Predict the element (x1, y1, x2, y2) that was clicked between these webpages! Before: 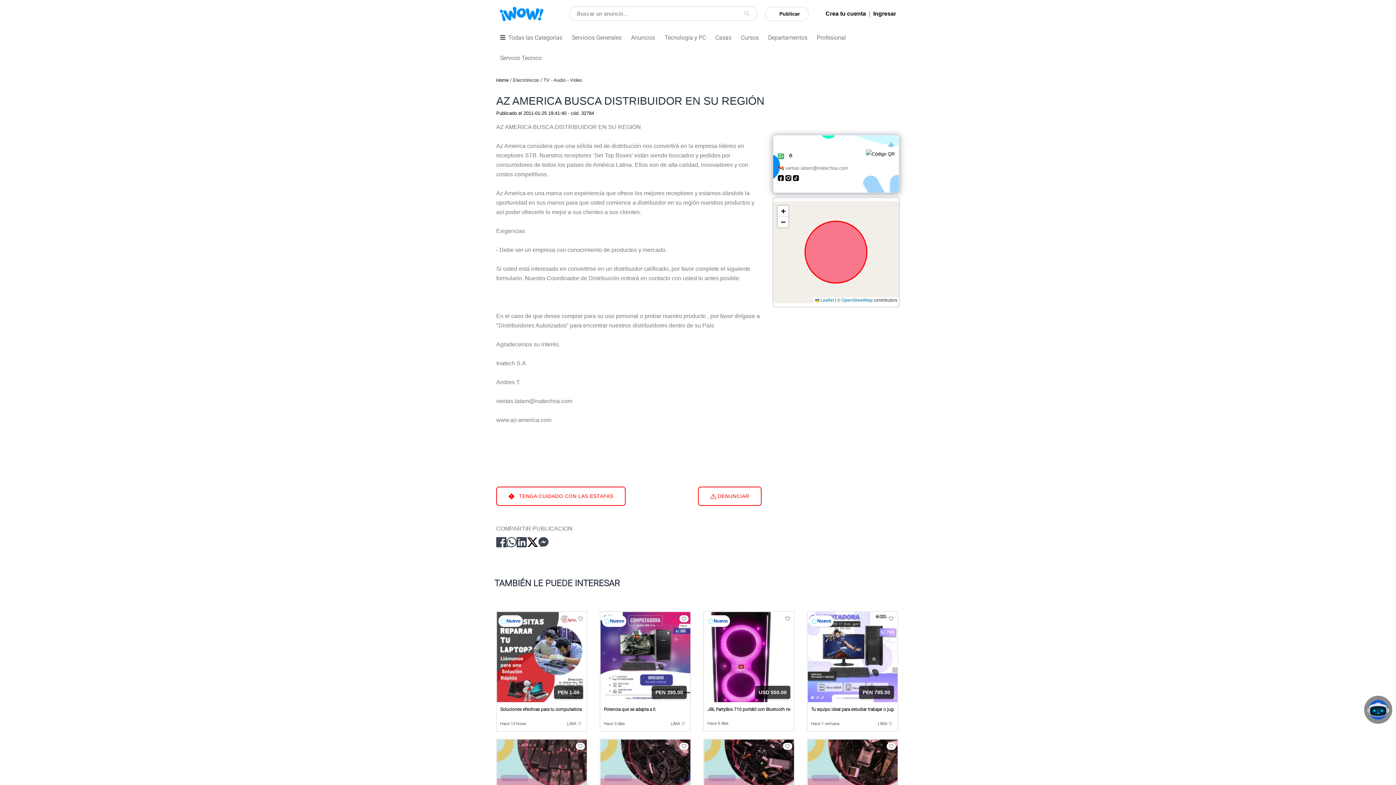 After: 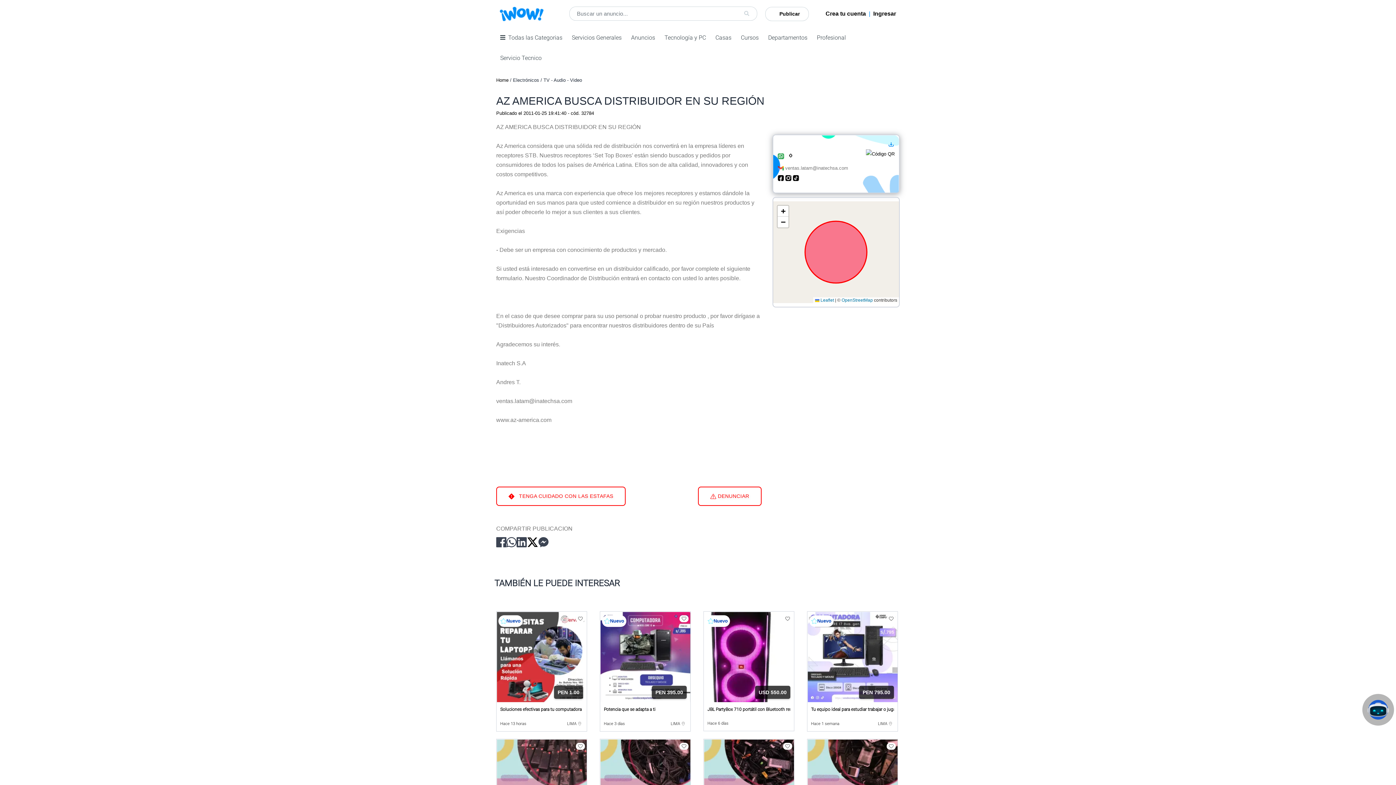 Action: bbox: (888, 139, 894, 149)